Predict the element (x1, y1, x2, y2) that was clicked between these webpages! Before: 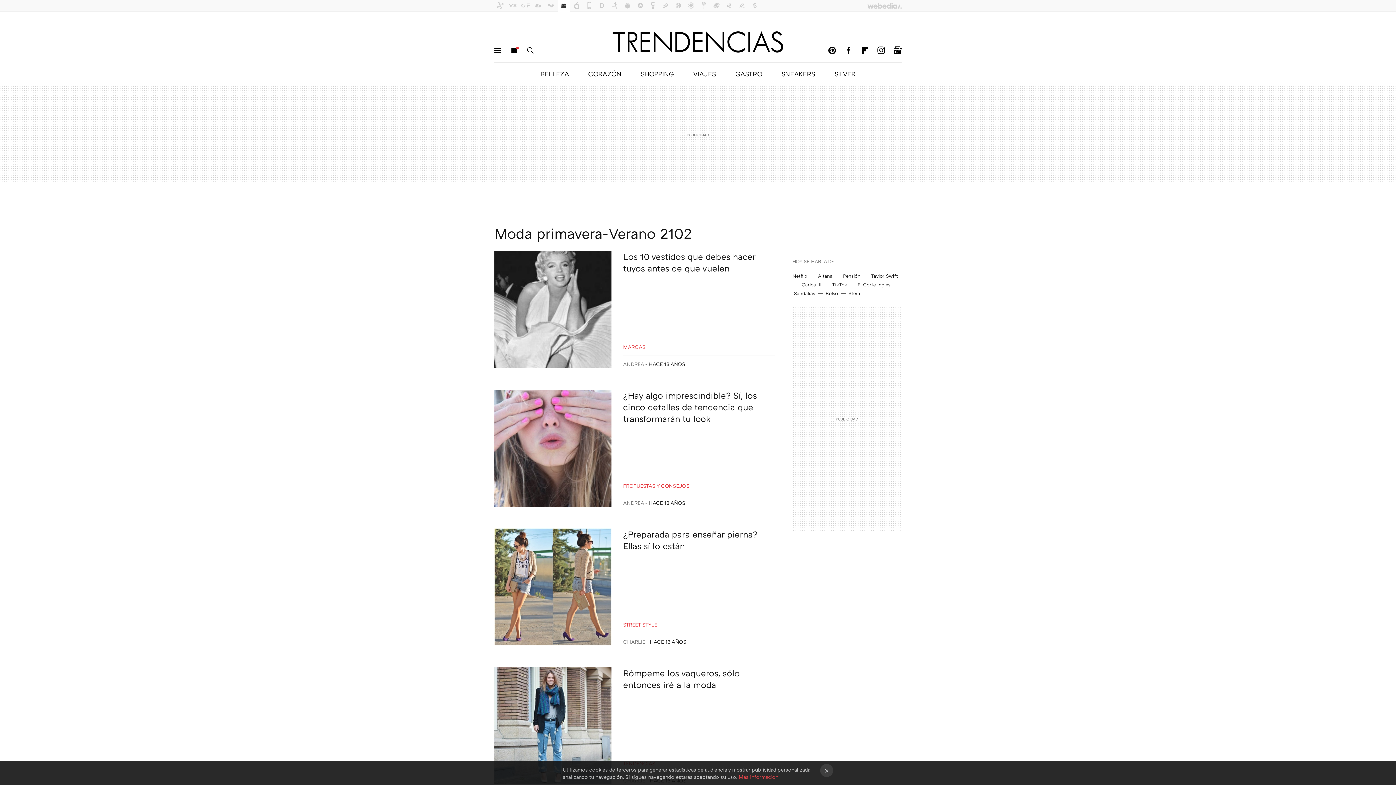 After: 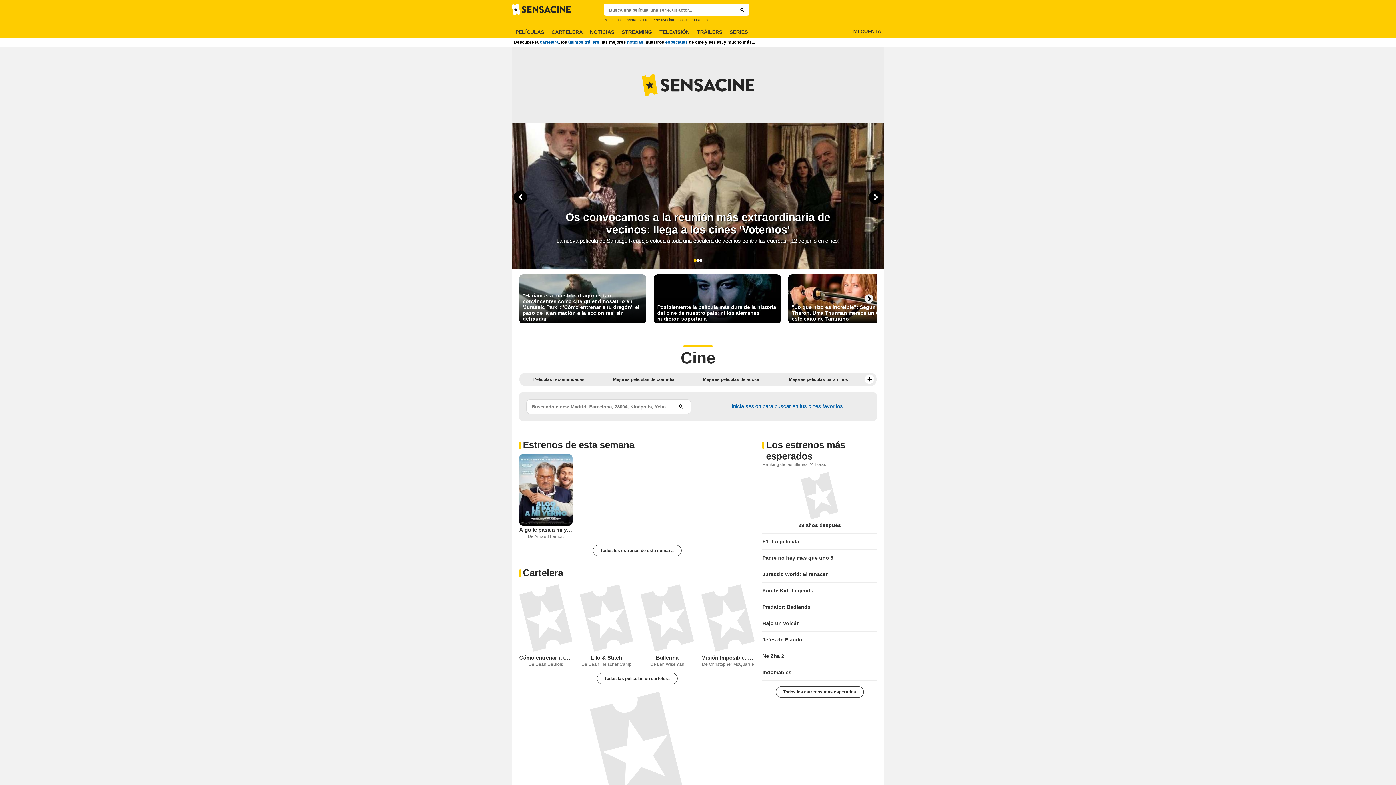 Action: bbox: (672, 0, 684, 11)